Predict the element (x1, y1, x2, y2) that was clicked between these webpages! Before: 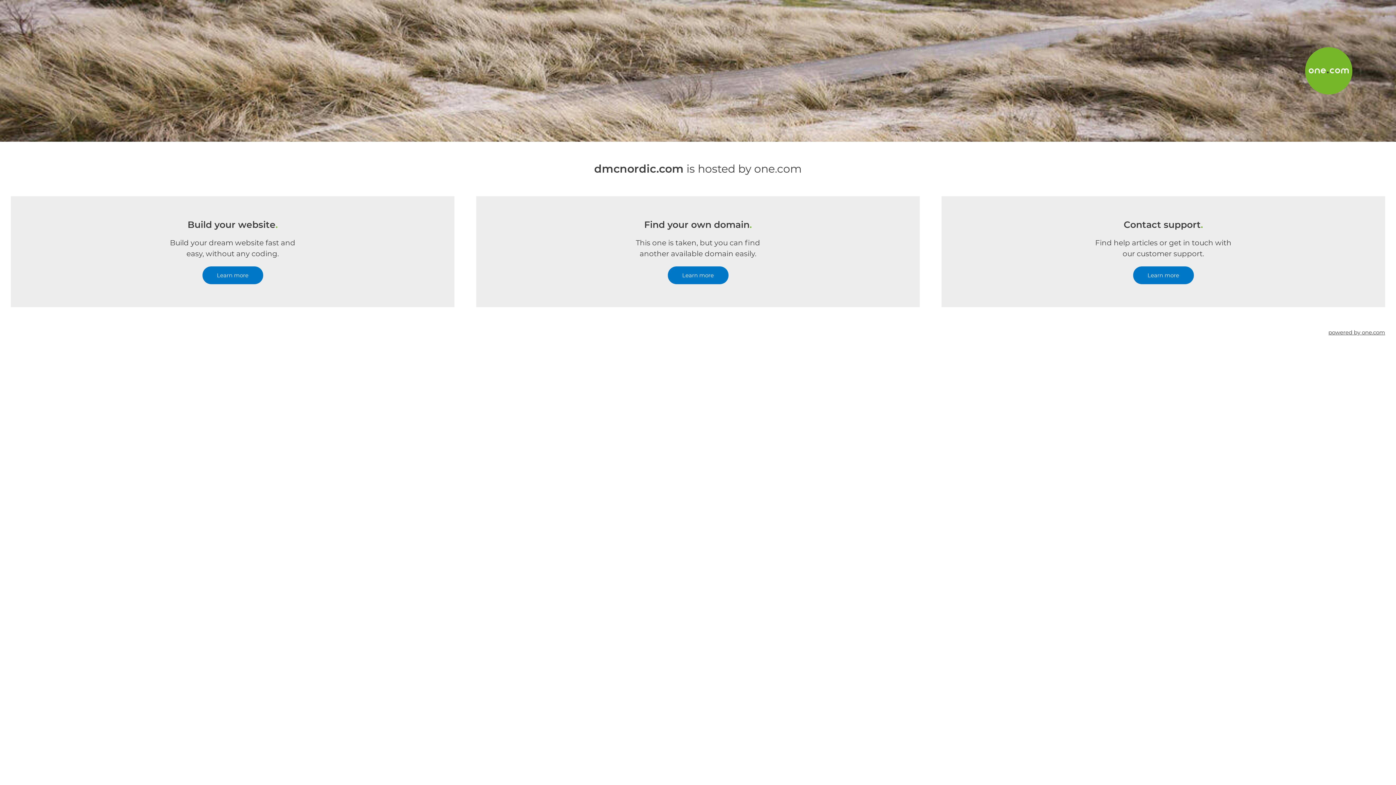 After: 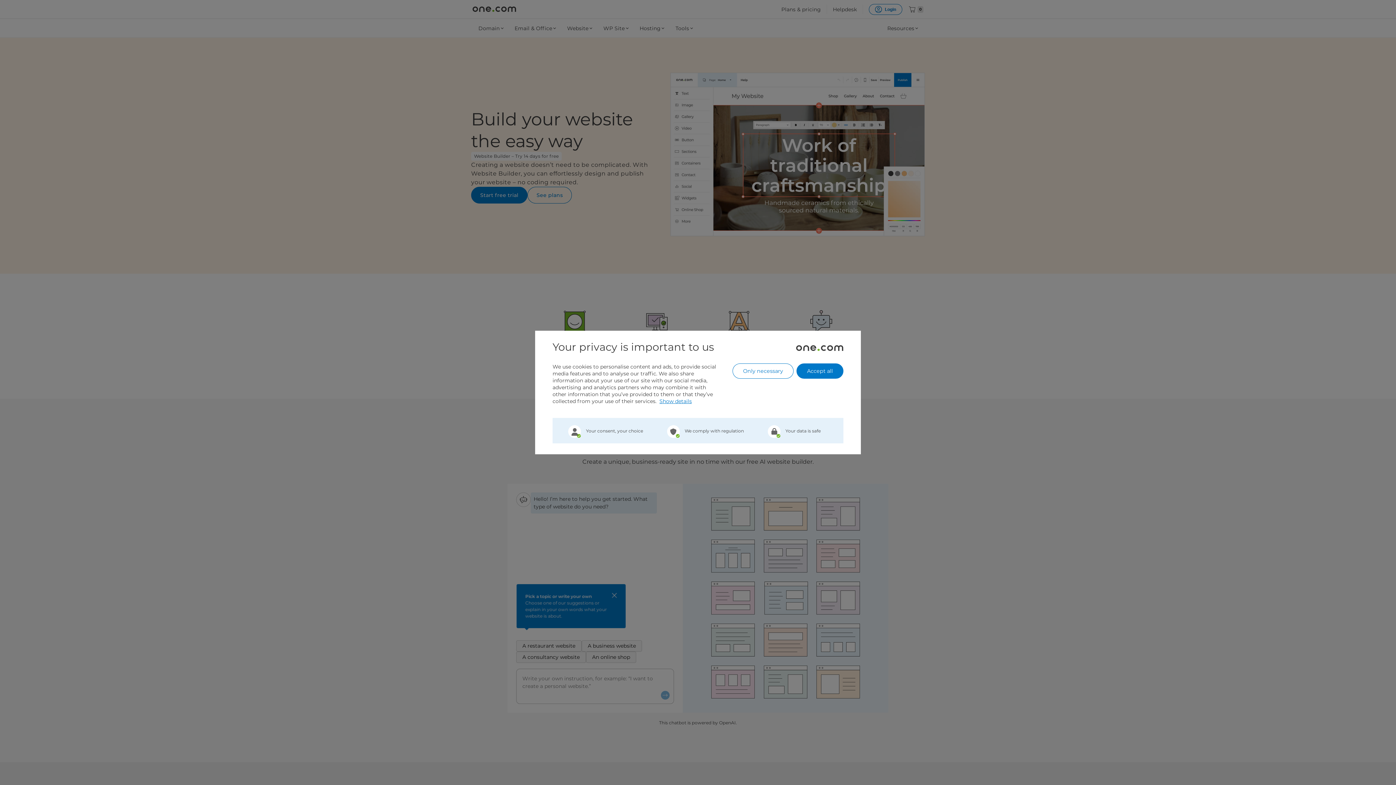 Action: label: Learn more bbox: (202, 266, 263, 284)